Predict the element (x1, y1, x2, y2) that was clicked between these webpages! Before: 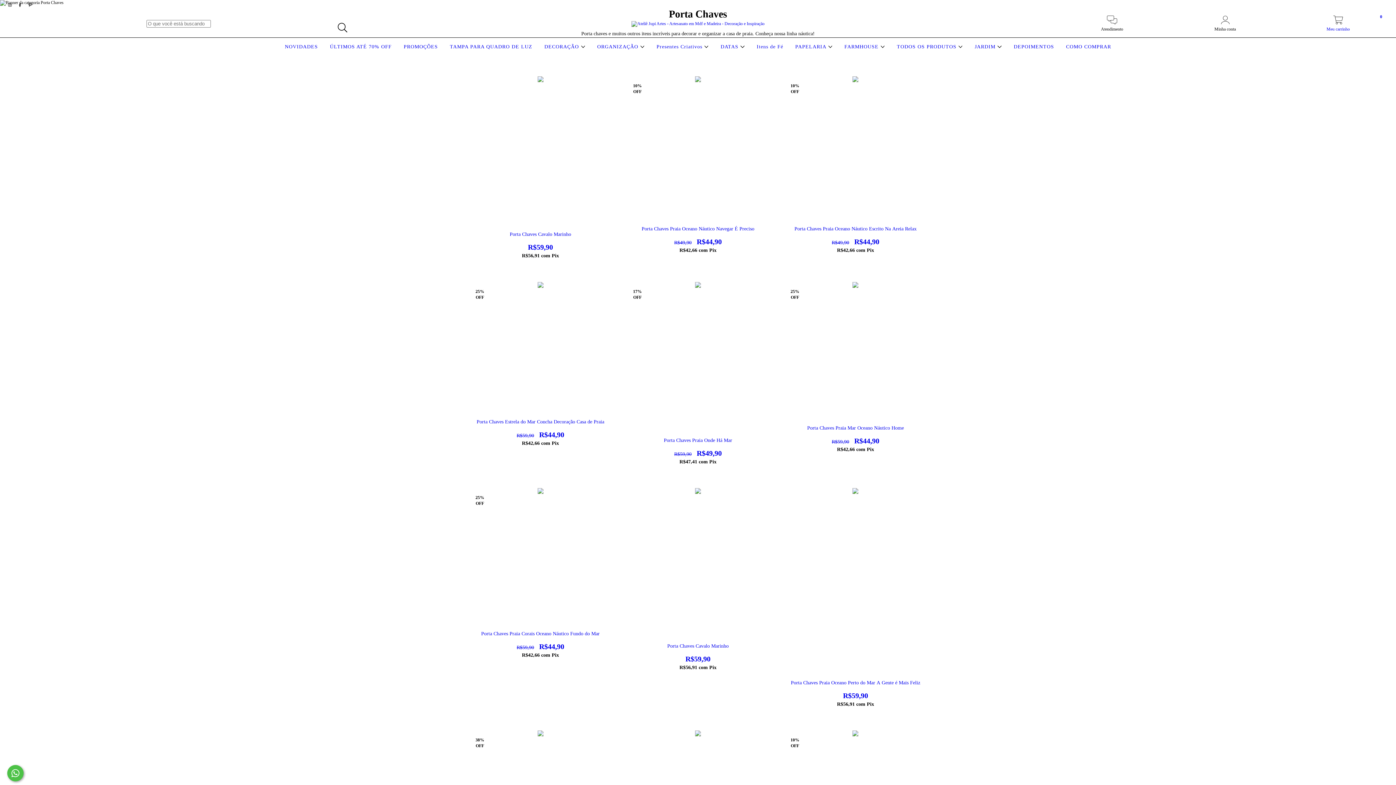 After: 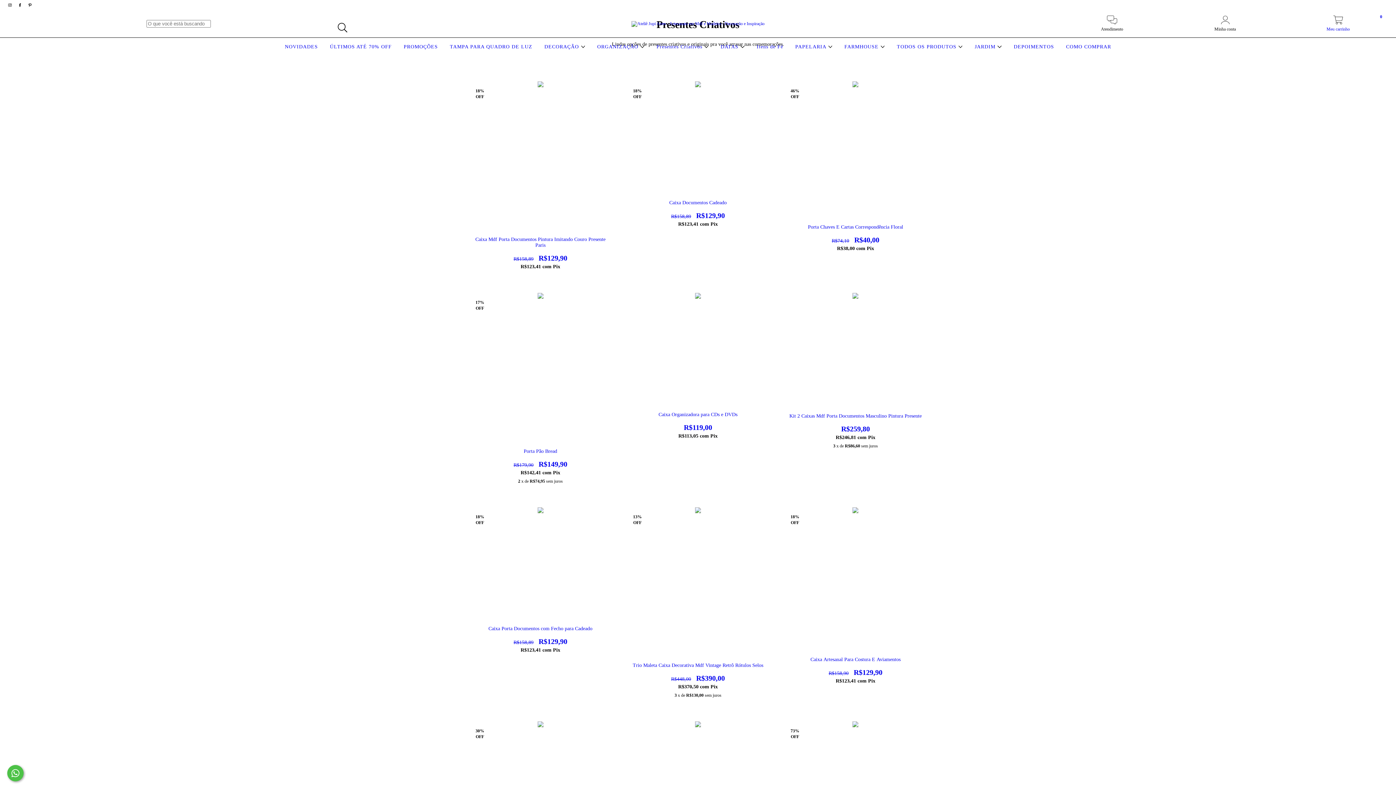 Action: label: Presentes Criativos  bbox: (654, 44, 710, 49)